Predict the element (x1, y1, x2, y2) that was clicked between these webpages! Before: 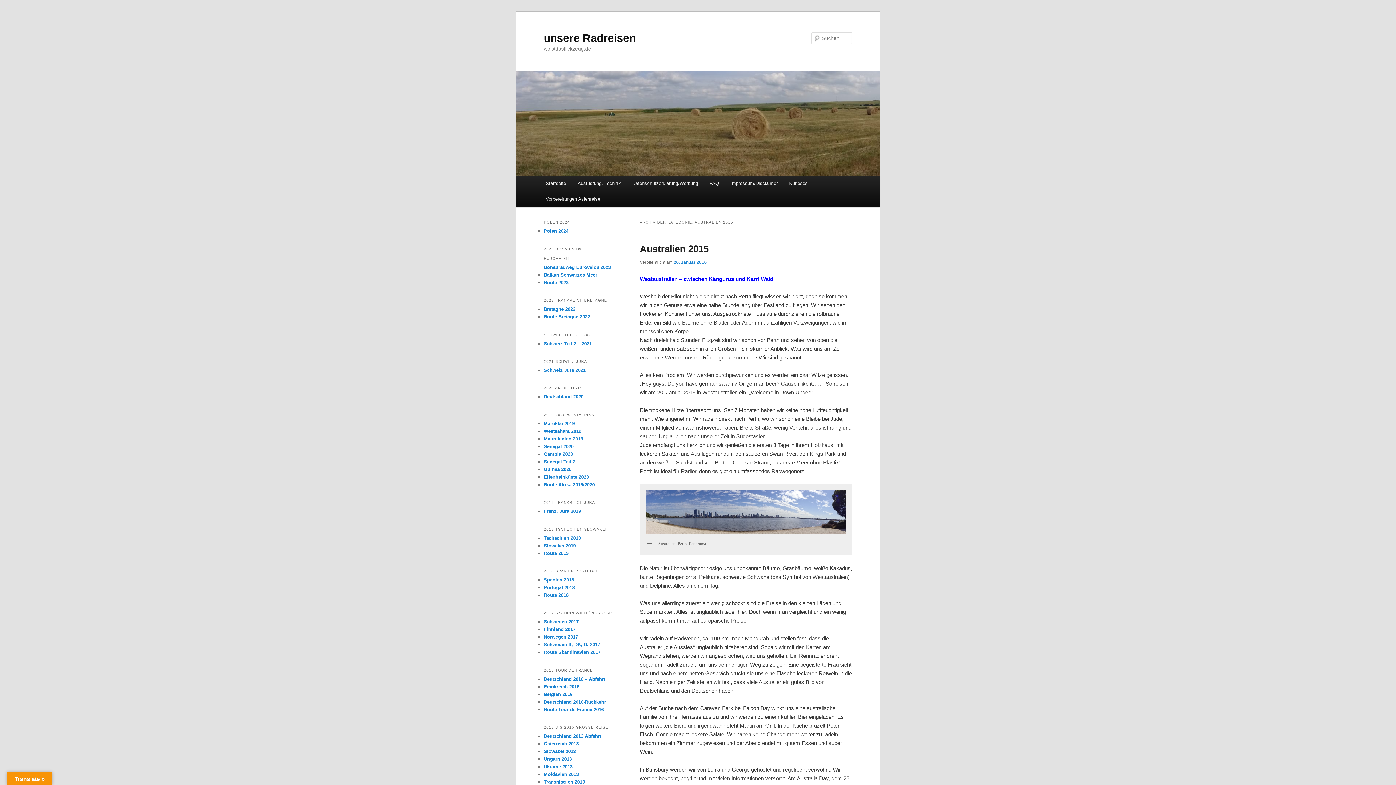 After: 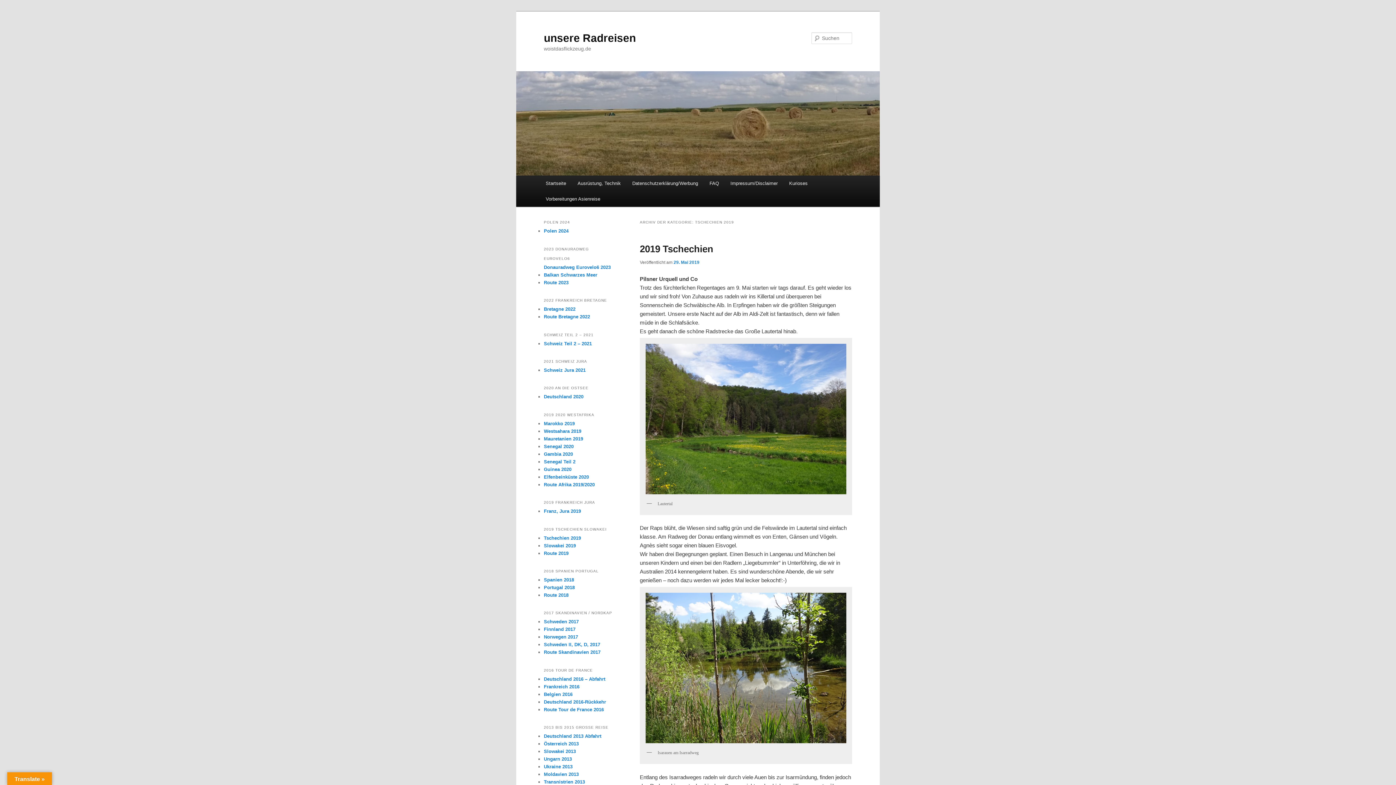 Action: label: Tschechien 2019 bbox: (544, 535, 581, 540)